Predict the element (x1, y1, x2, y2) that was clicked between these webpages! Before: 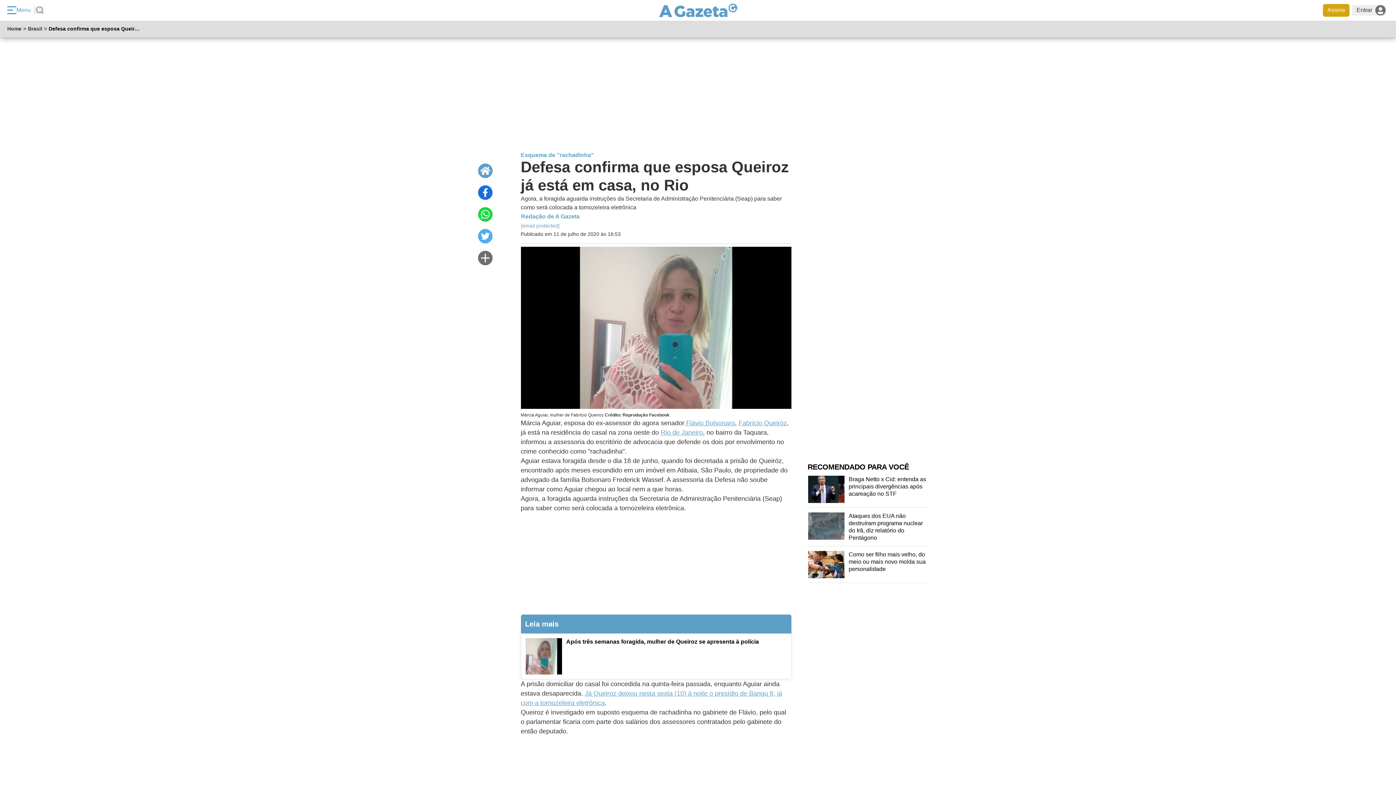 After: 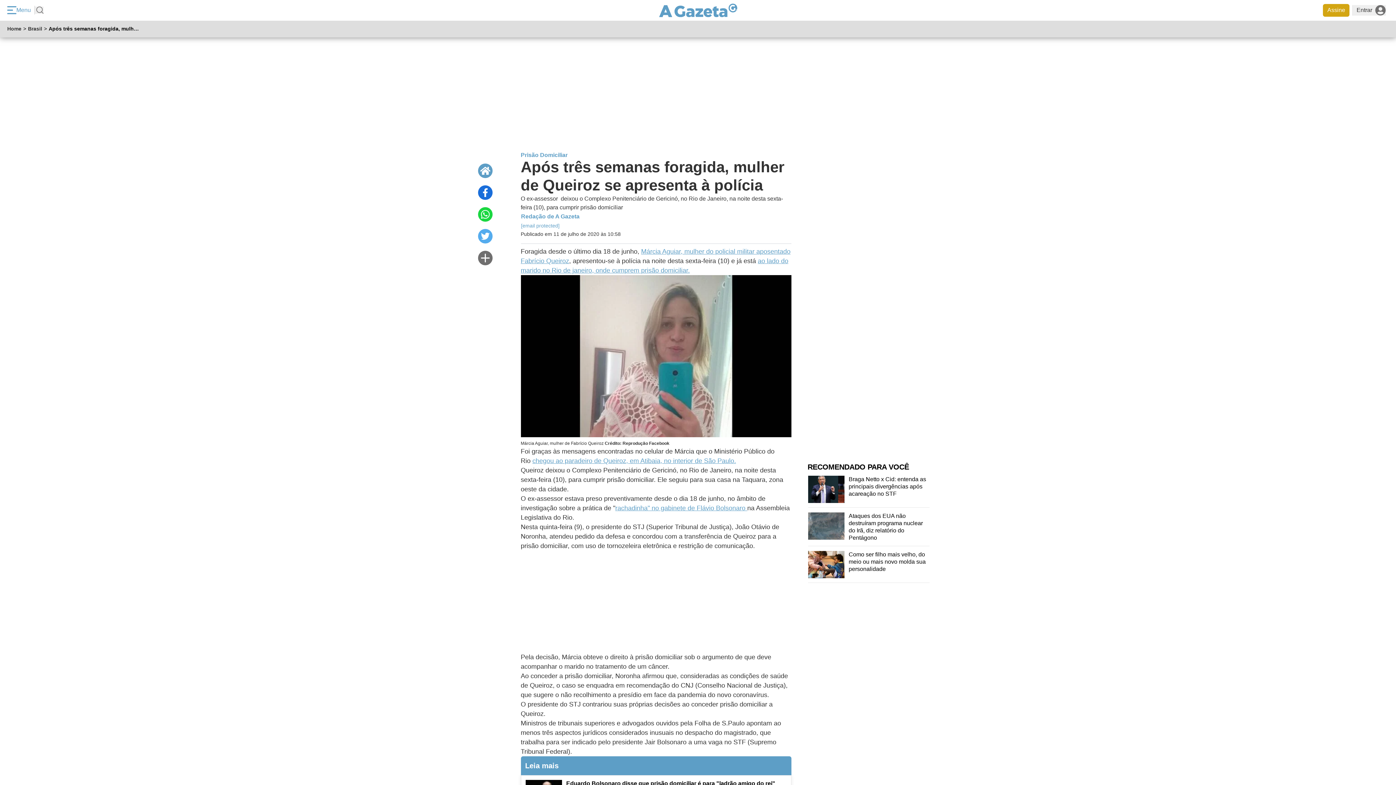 Action: label: Após três semanas foragida, mulher de Queiroz se apresenta à polícia bbox: (566, 638, 786, 645)